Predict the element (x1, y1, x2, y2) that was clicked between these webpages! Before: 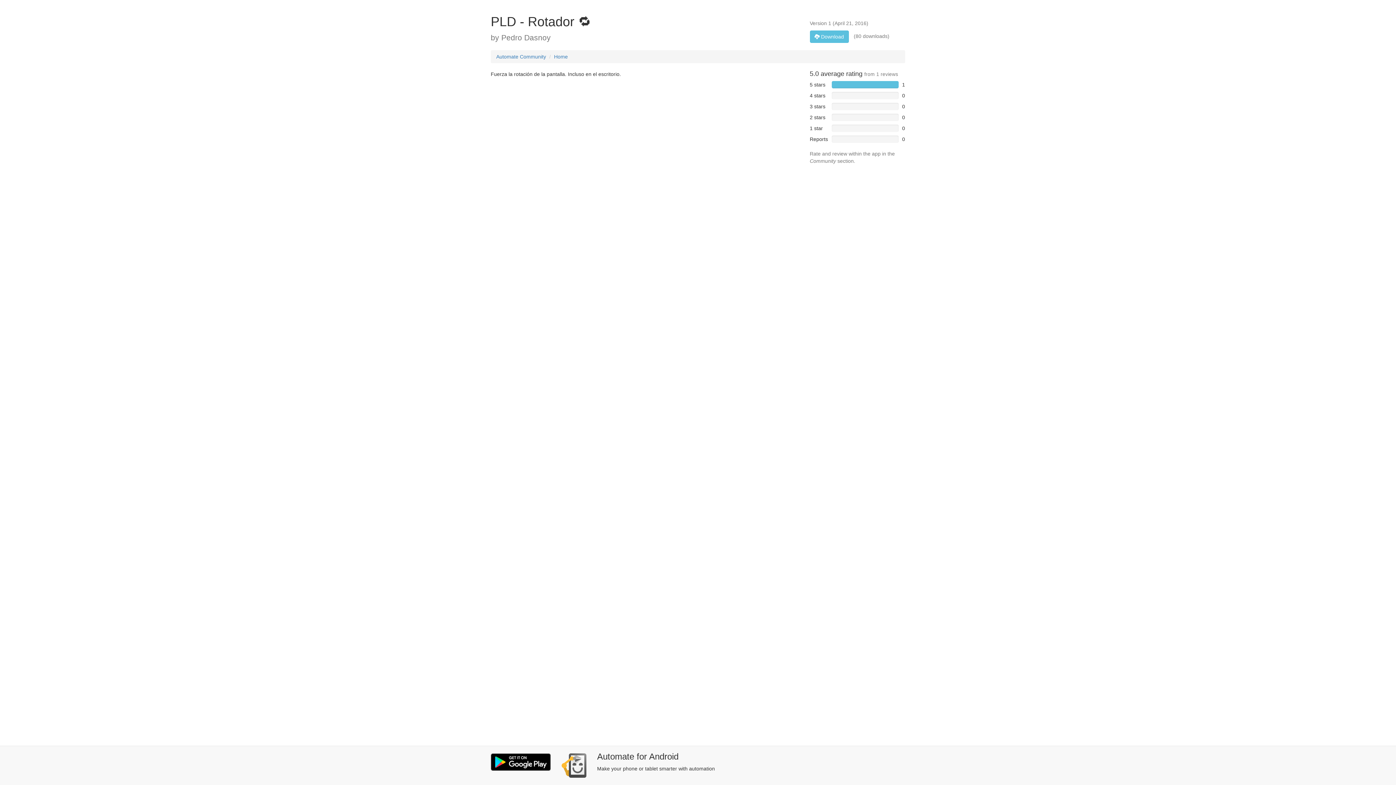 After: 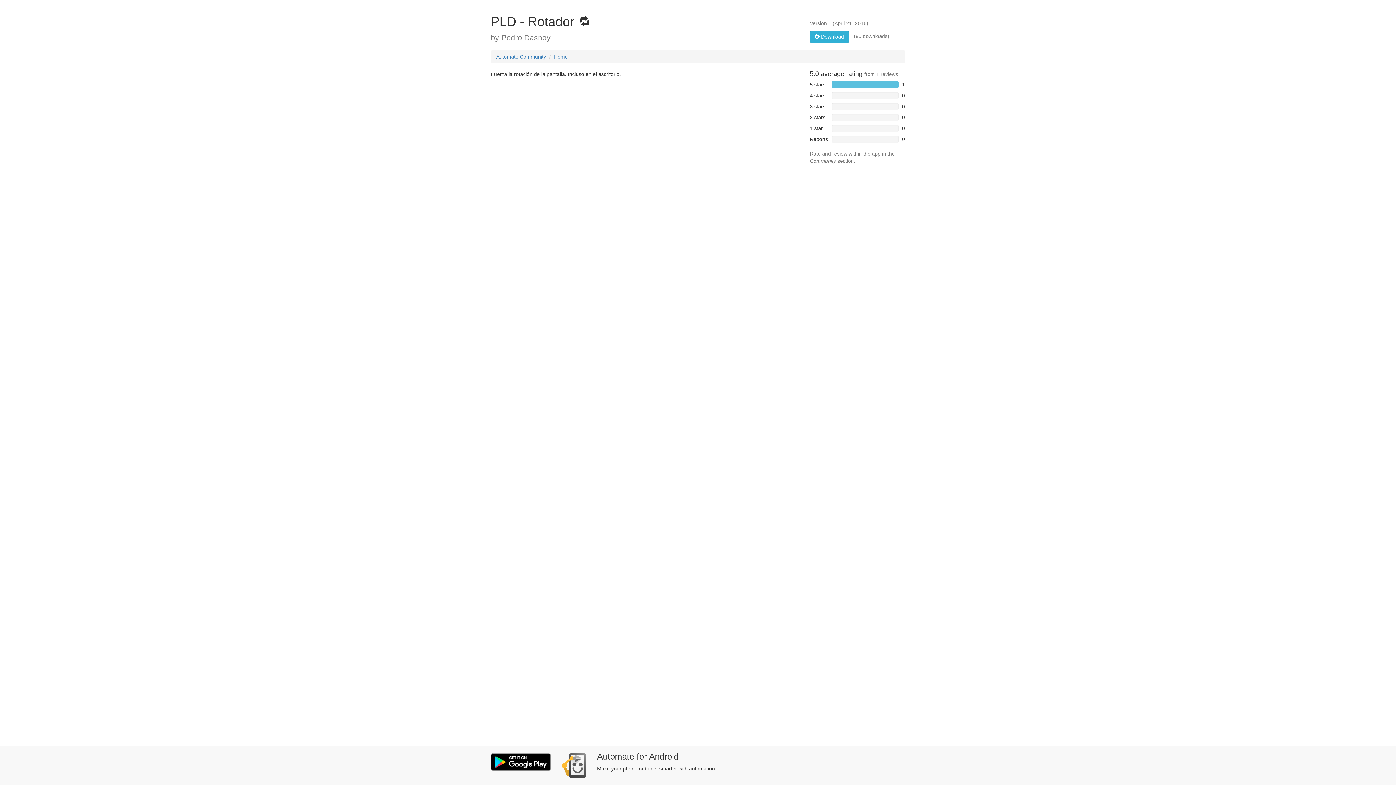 Action: bbox: (810, 30, 848, 42) label:  Download